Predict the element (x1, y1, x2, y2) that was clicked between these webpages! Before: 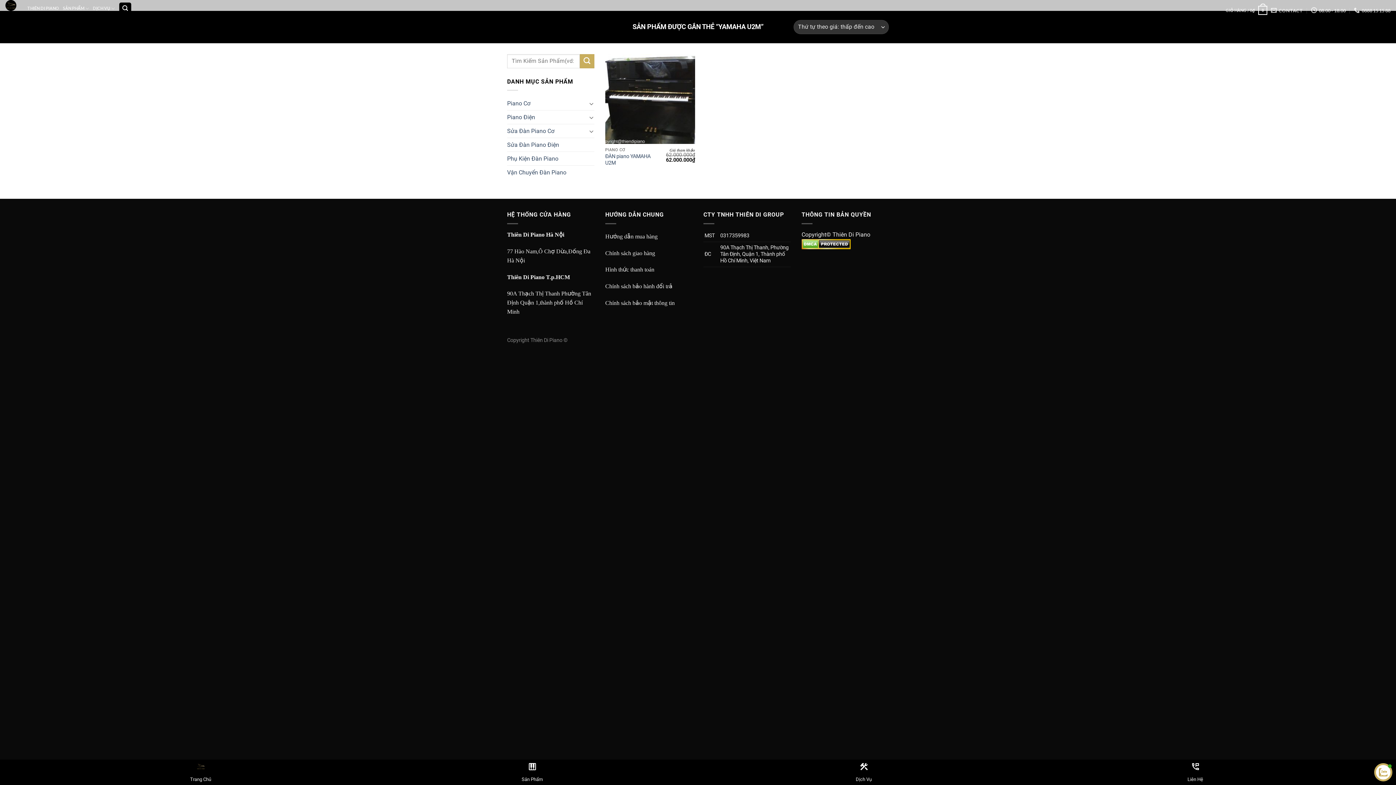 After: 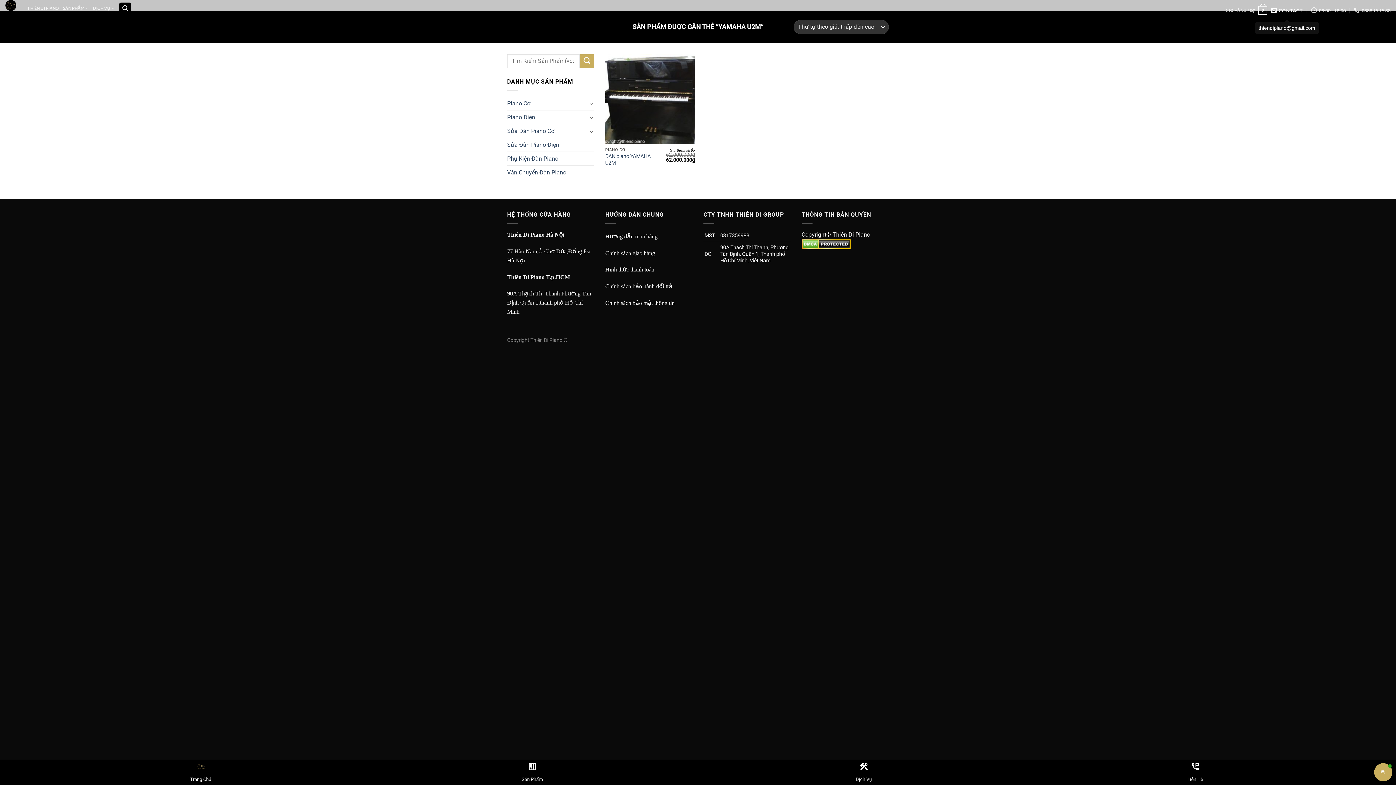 Action: bbox: (1271, 3, 1303, 17) label: CONTACT